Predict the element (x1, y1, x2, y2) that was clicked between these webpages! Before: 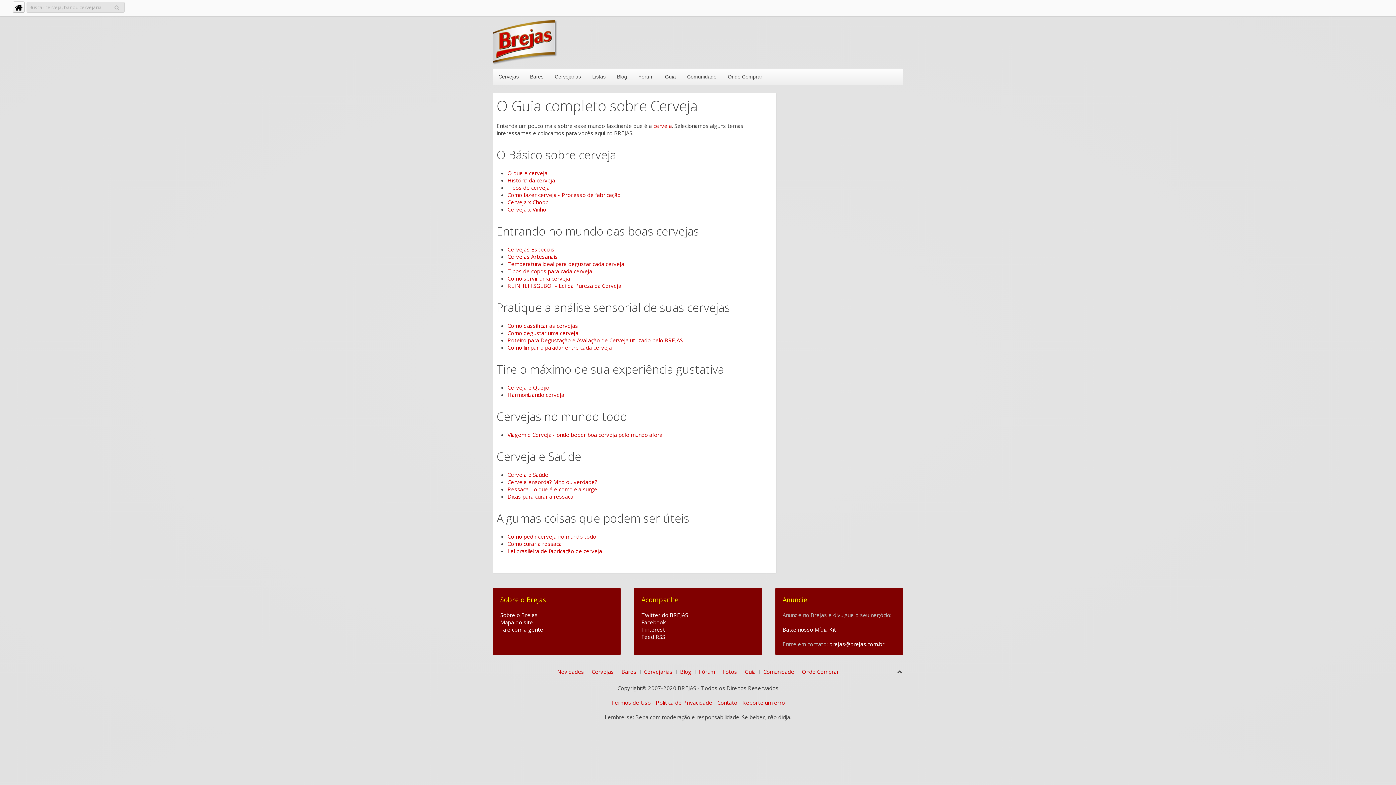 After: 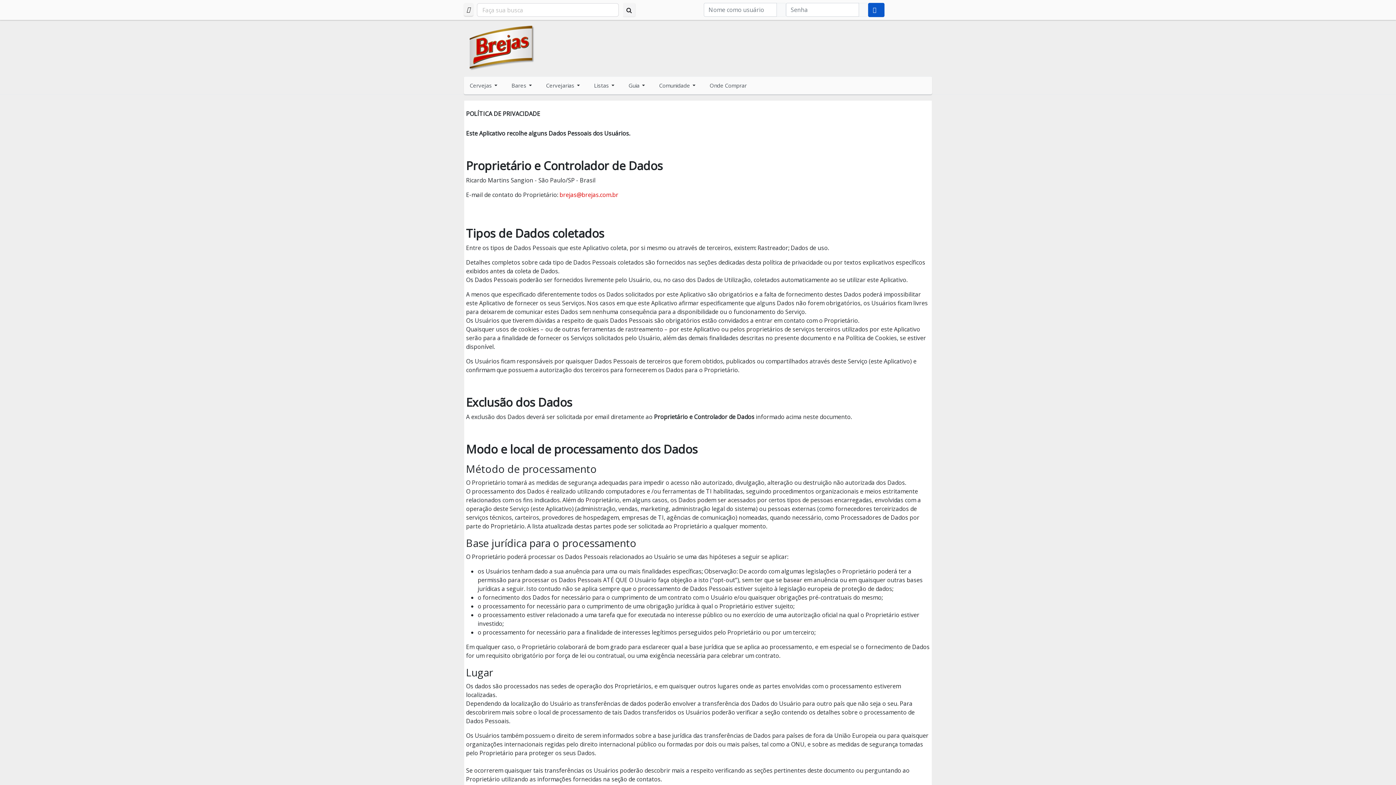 Action: bbox: (656, 699, 712, 706) label: Política de Privacidade